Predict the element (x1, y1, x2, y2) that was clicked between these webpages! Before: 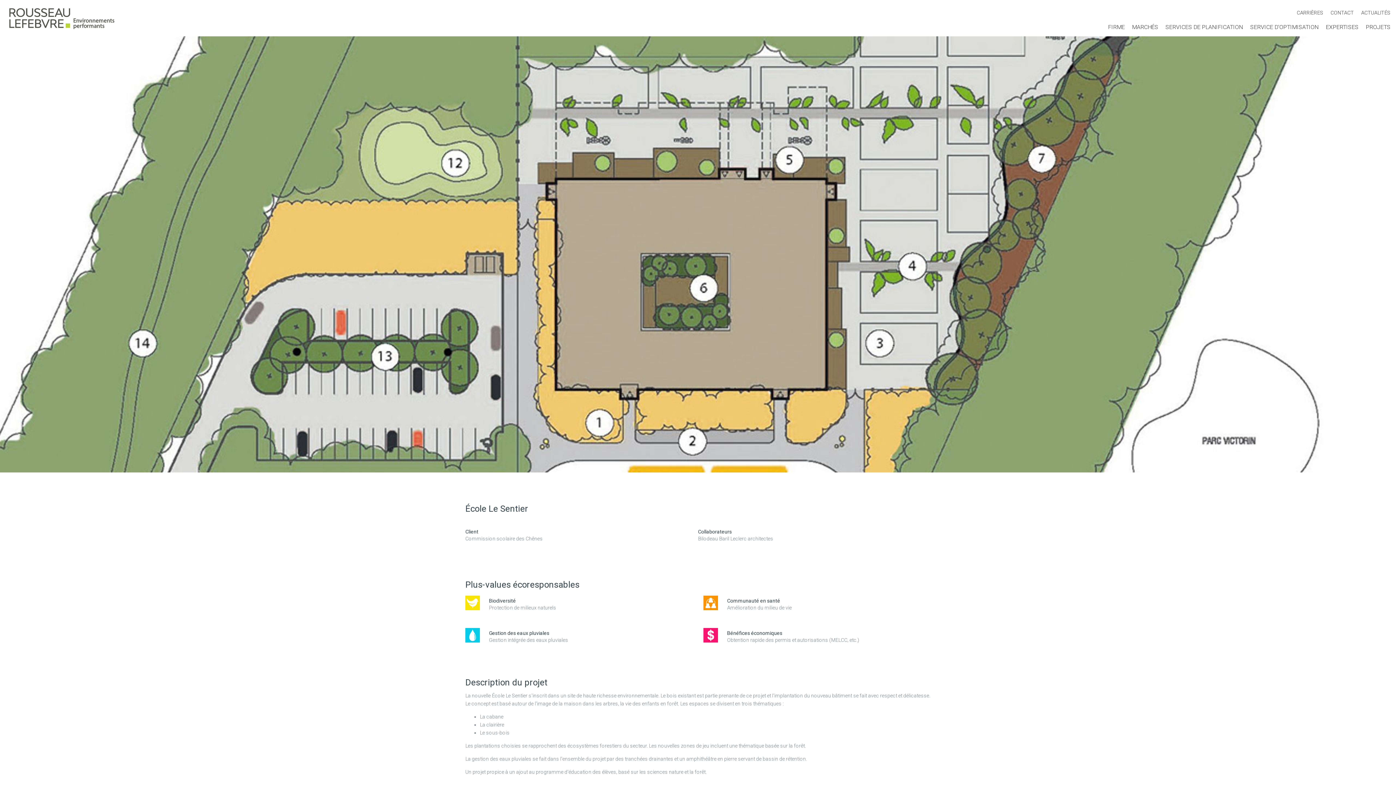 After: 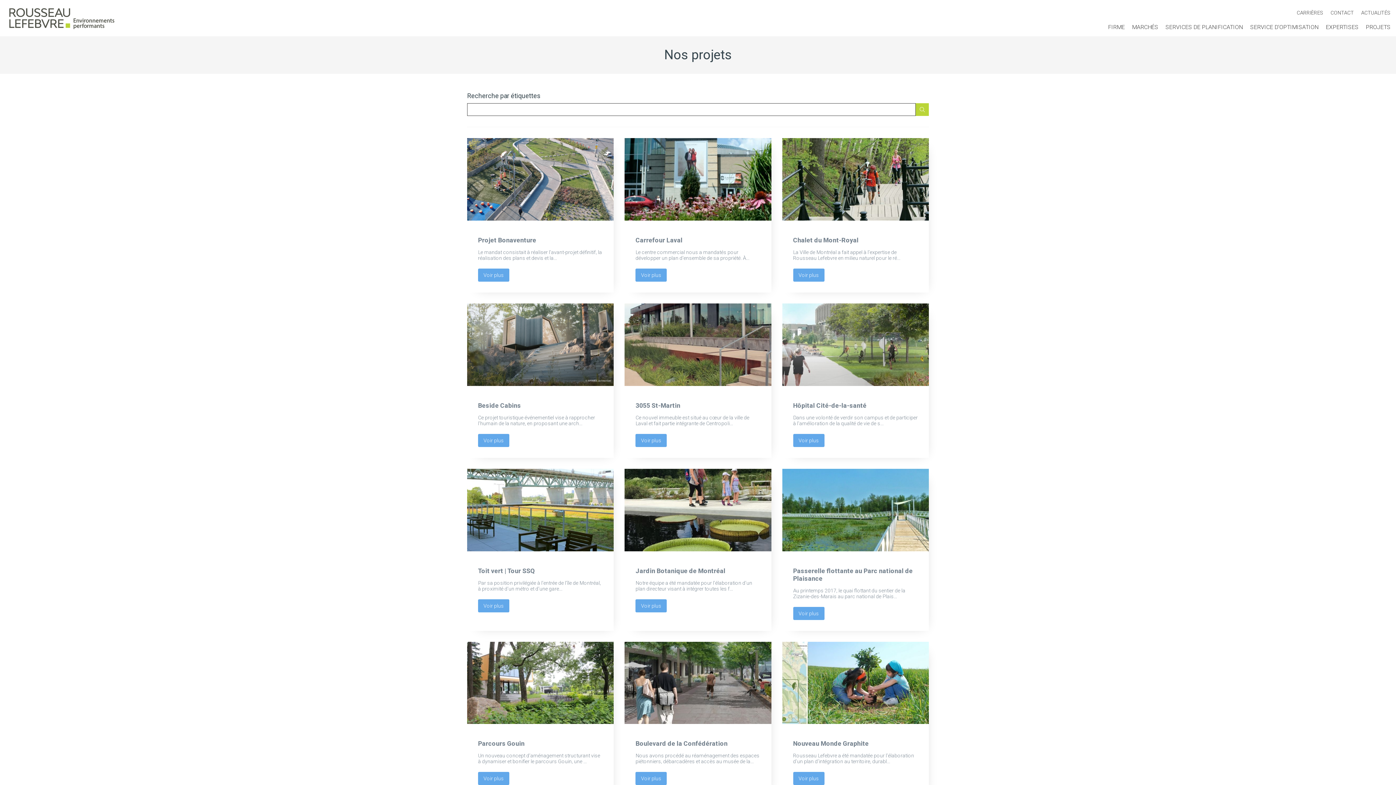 Action: label: PROJETS bbox: (1366, 23, 1390, 30)